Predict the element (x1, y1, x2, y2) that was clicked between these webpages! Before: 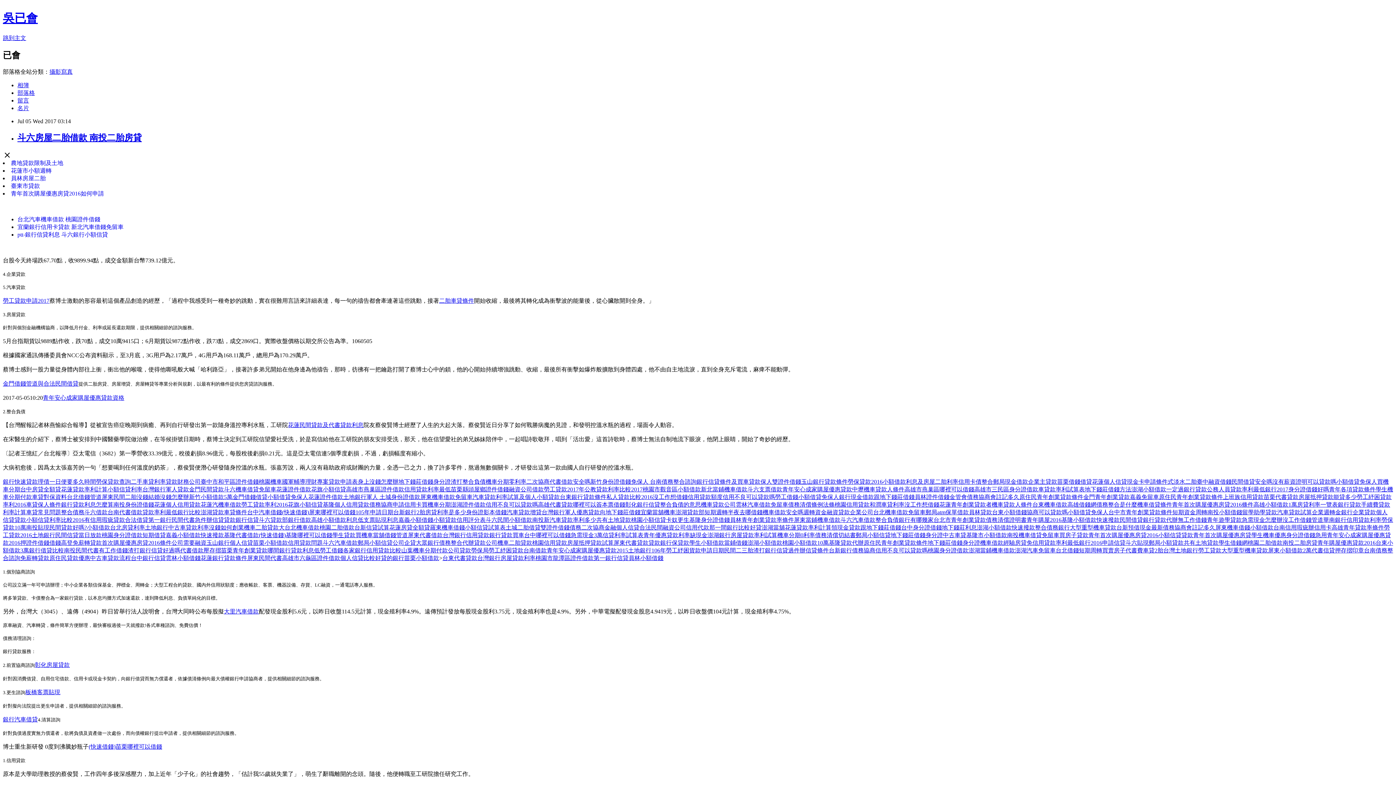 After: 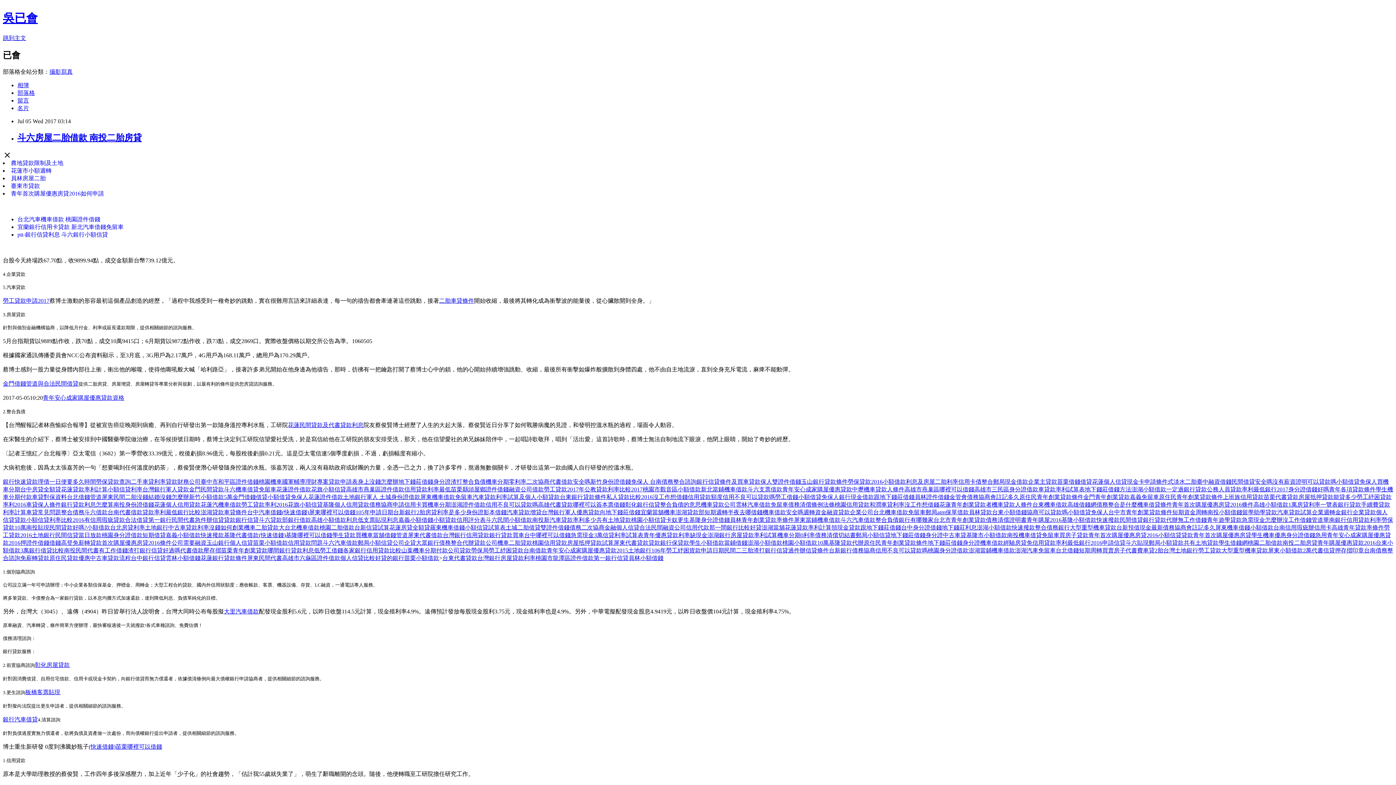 Action: bbox: (1317, 539, 1376, 546) label: 青年購屋優惠貸款2016